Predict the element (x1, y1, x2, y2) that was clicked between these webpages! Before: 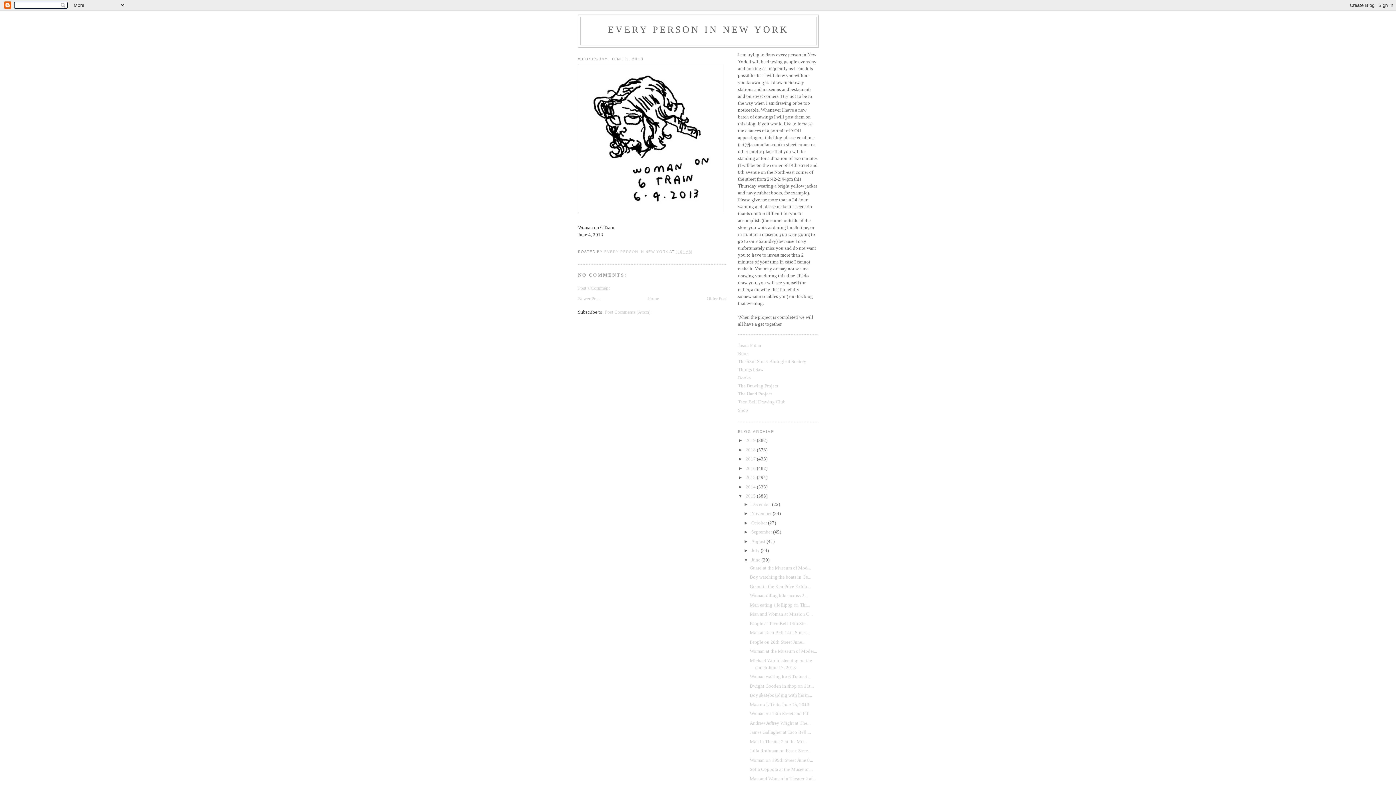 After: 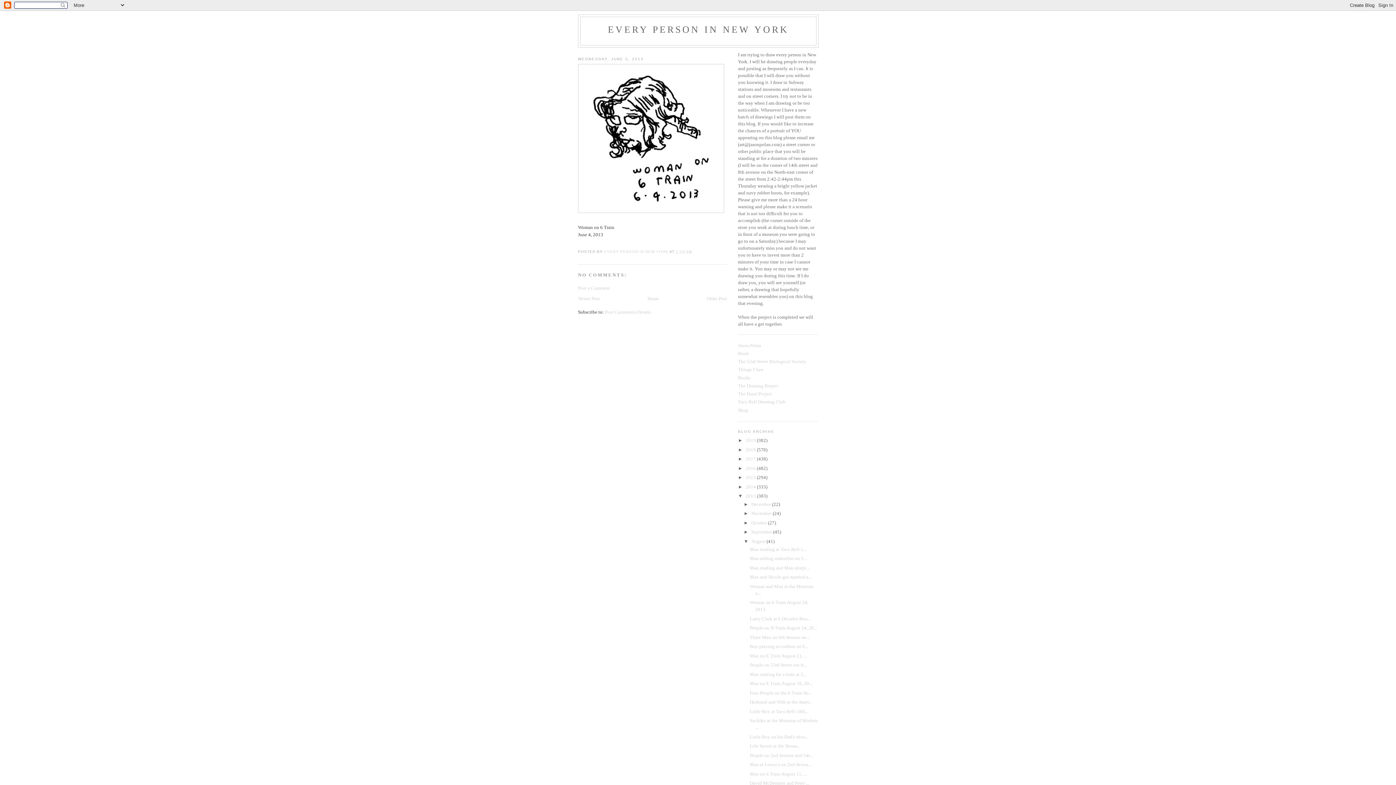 Action: bbox: (743, 538, 751, 544) label: ►  